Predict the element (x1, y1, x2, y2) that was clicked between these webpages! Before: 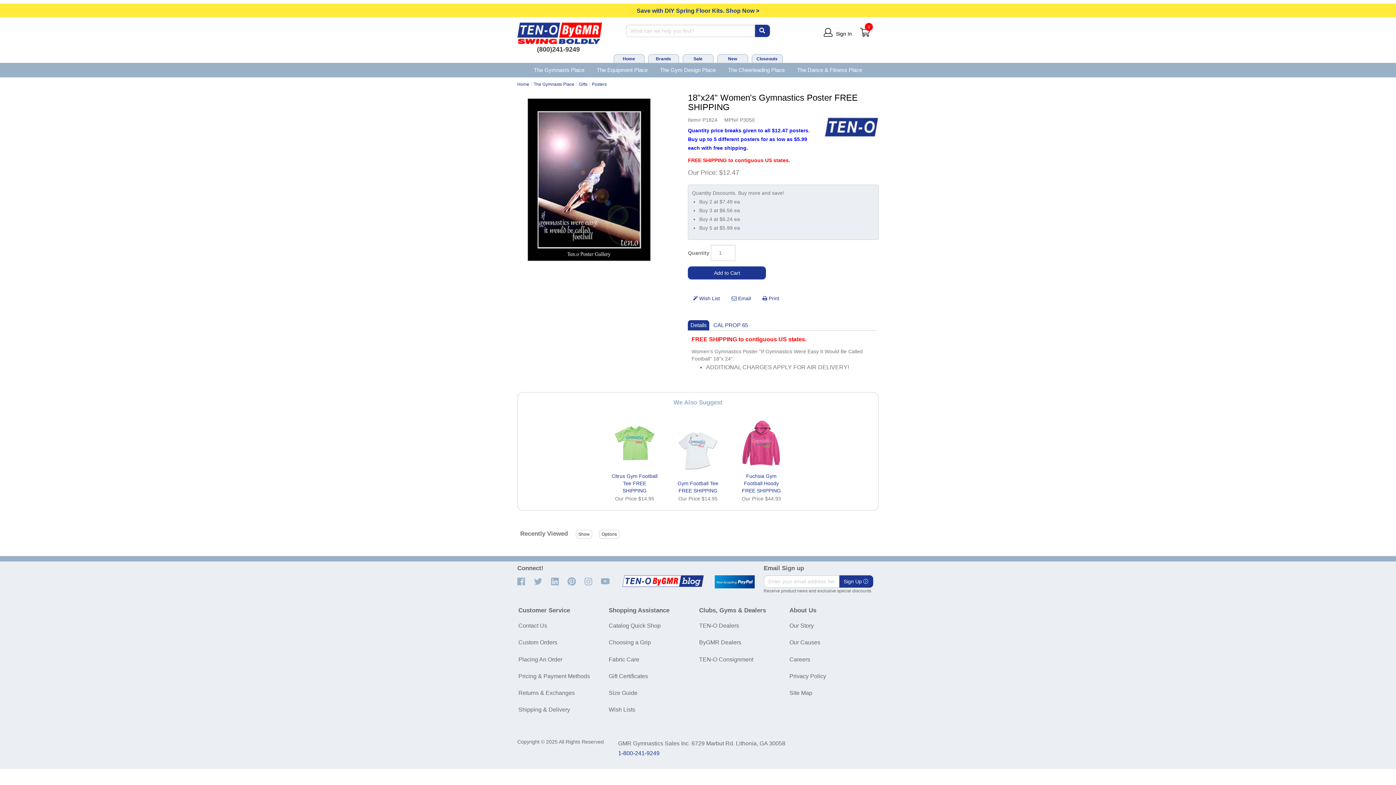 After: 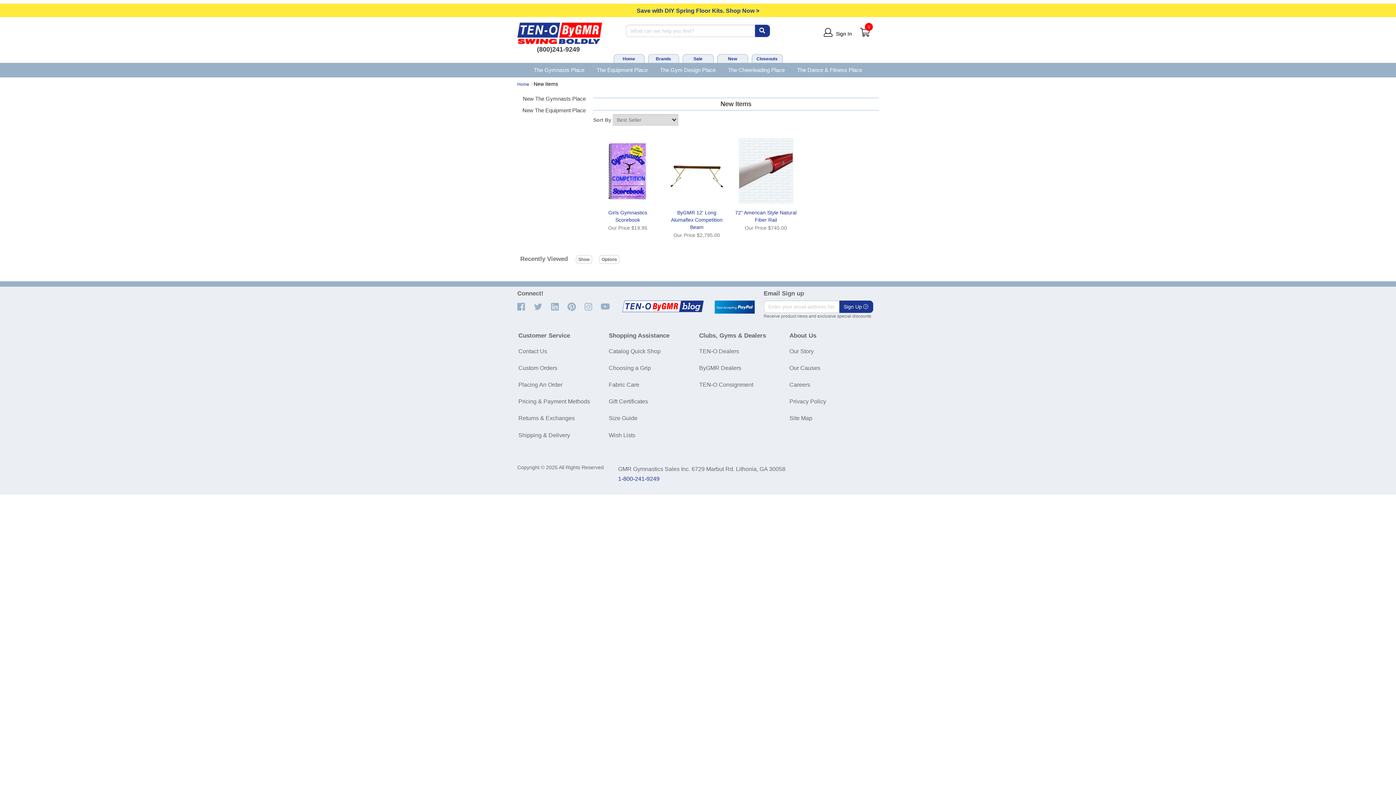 Action: label: New bbox: (717, 54, 748, 62)